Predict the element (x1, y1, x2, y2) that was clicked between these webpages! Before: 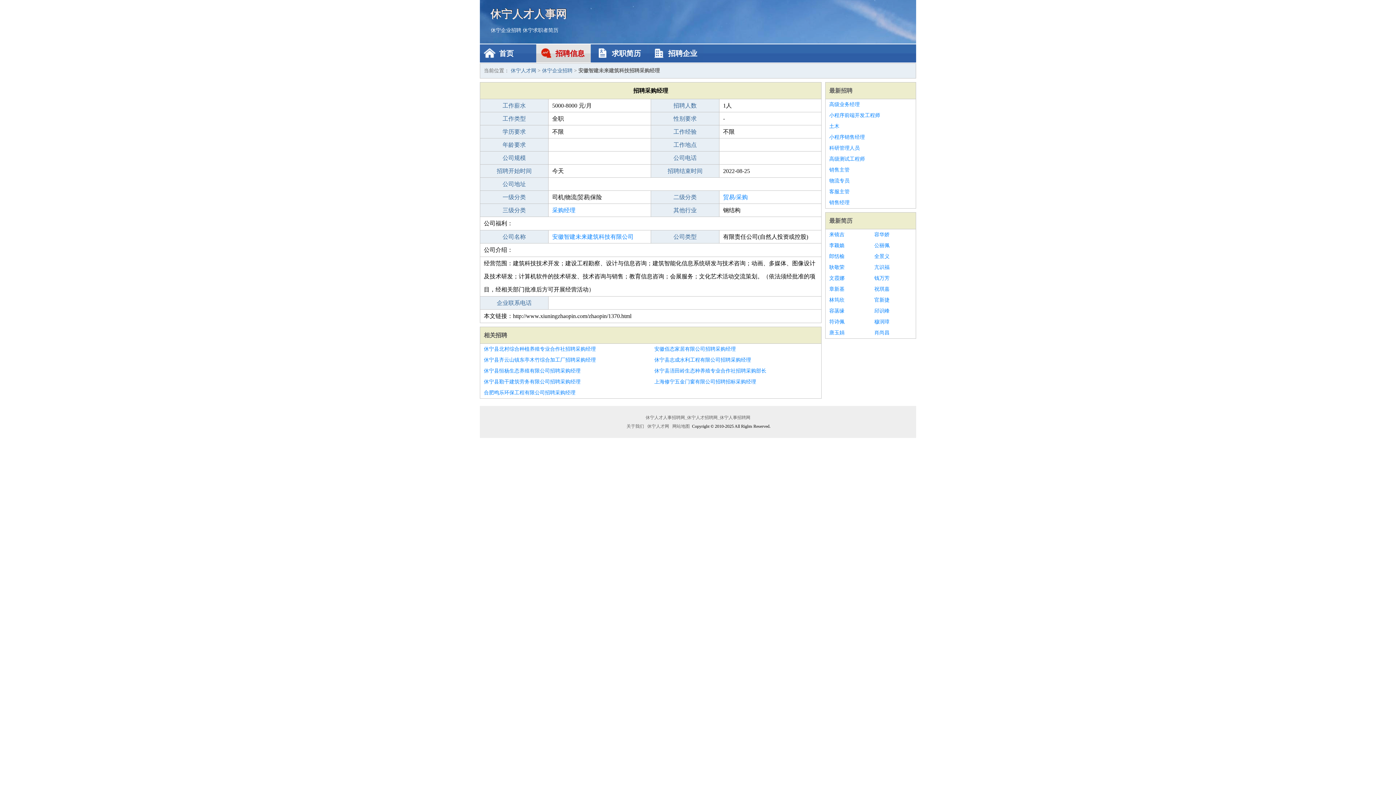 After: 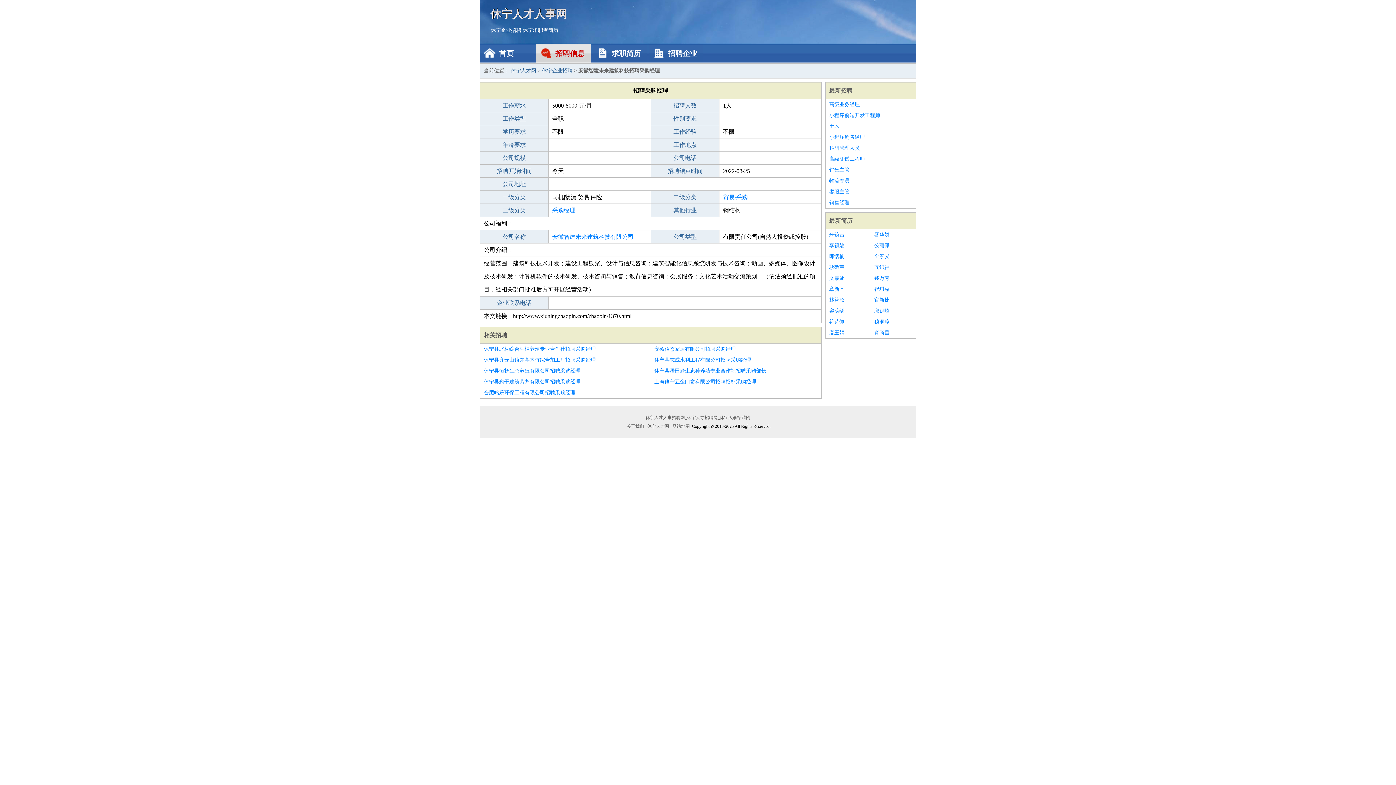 Action: label: 邱识峰 bbox: (874, 305, 912, 316)